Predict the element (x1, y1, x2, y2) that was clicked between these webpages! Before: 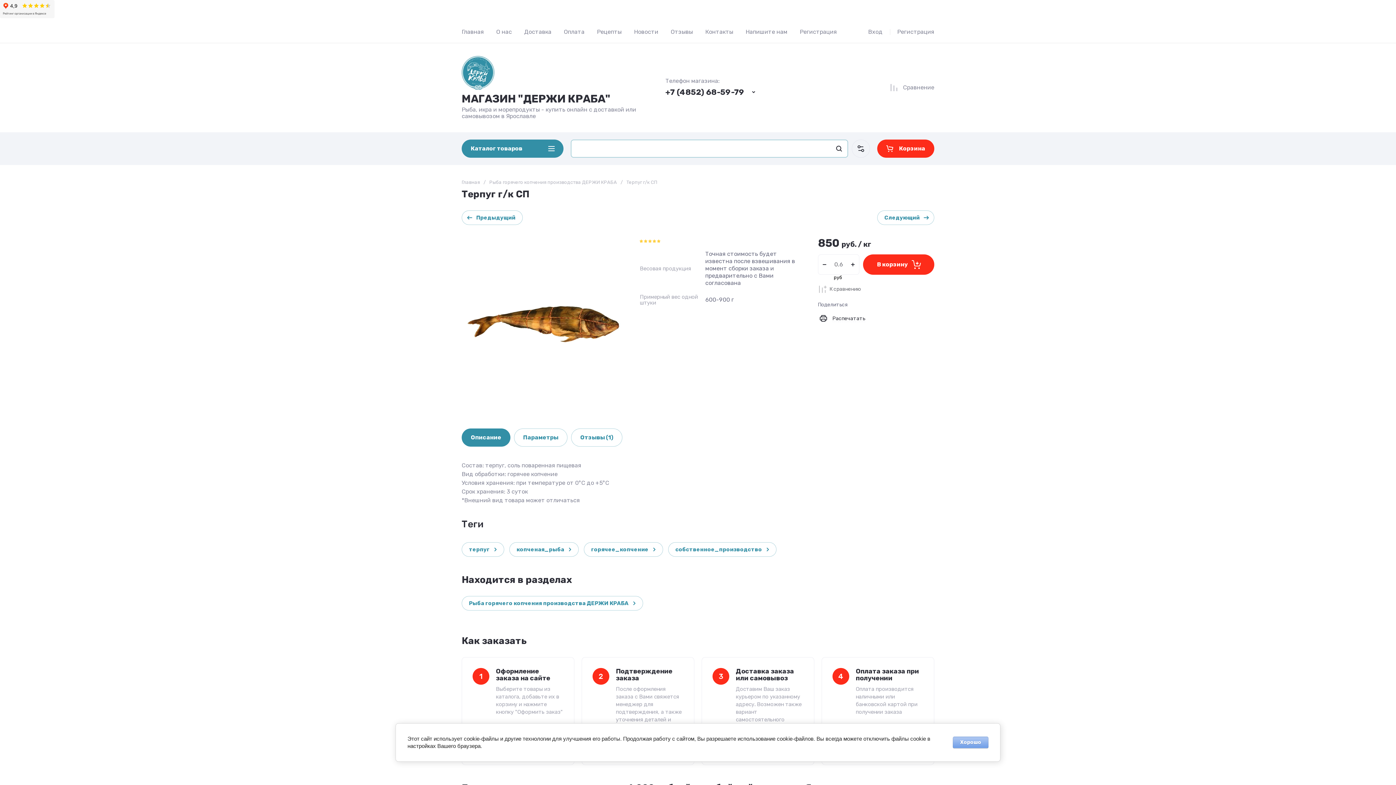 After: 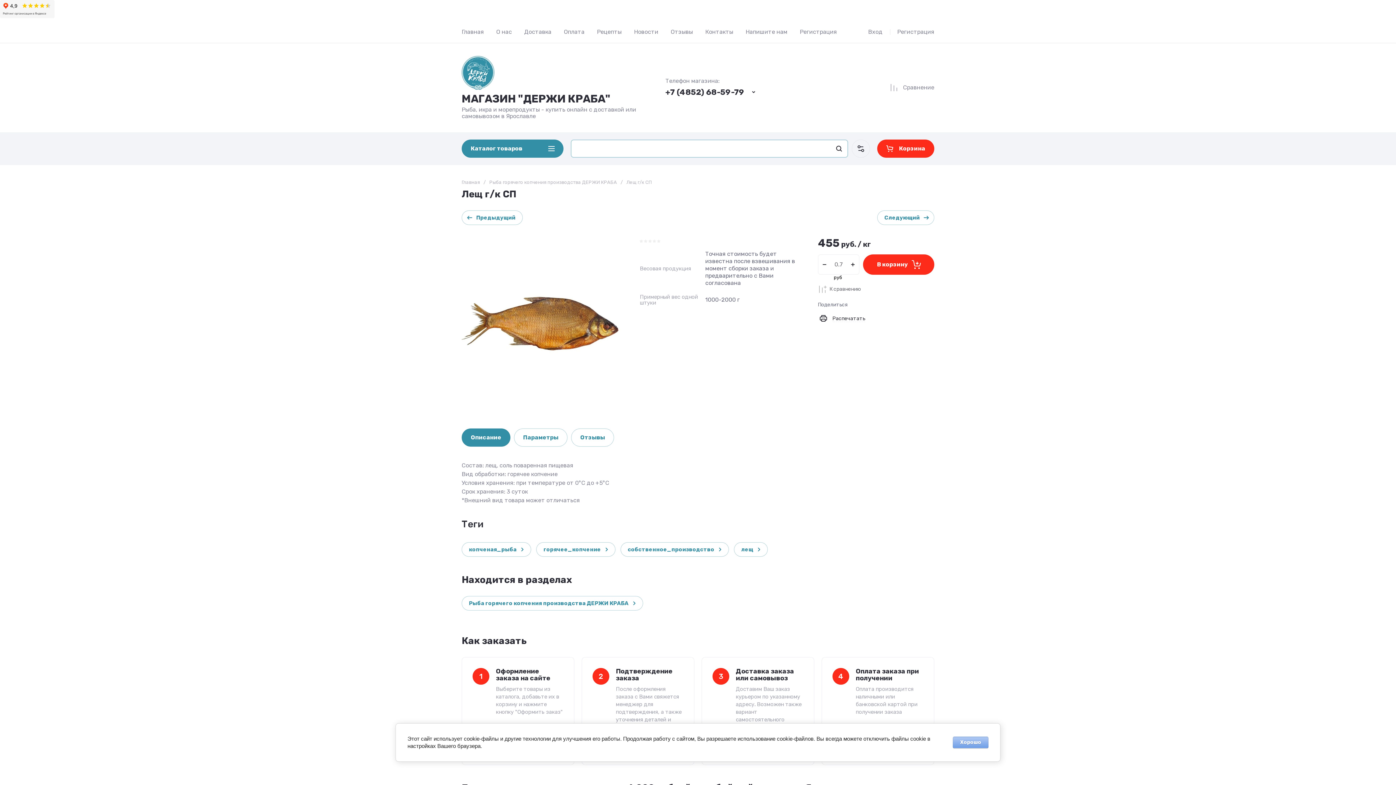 Action: bbox: (461, 210, 522, 224) label: Предыдущий